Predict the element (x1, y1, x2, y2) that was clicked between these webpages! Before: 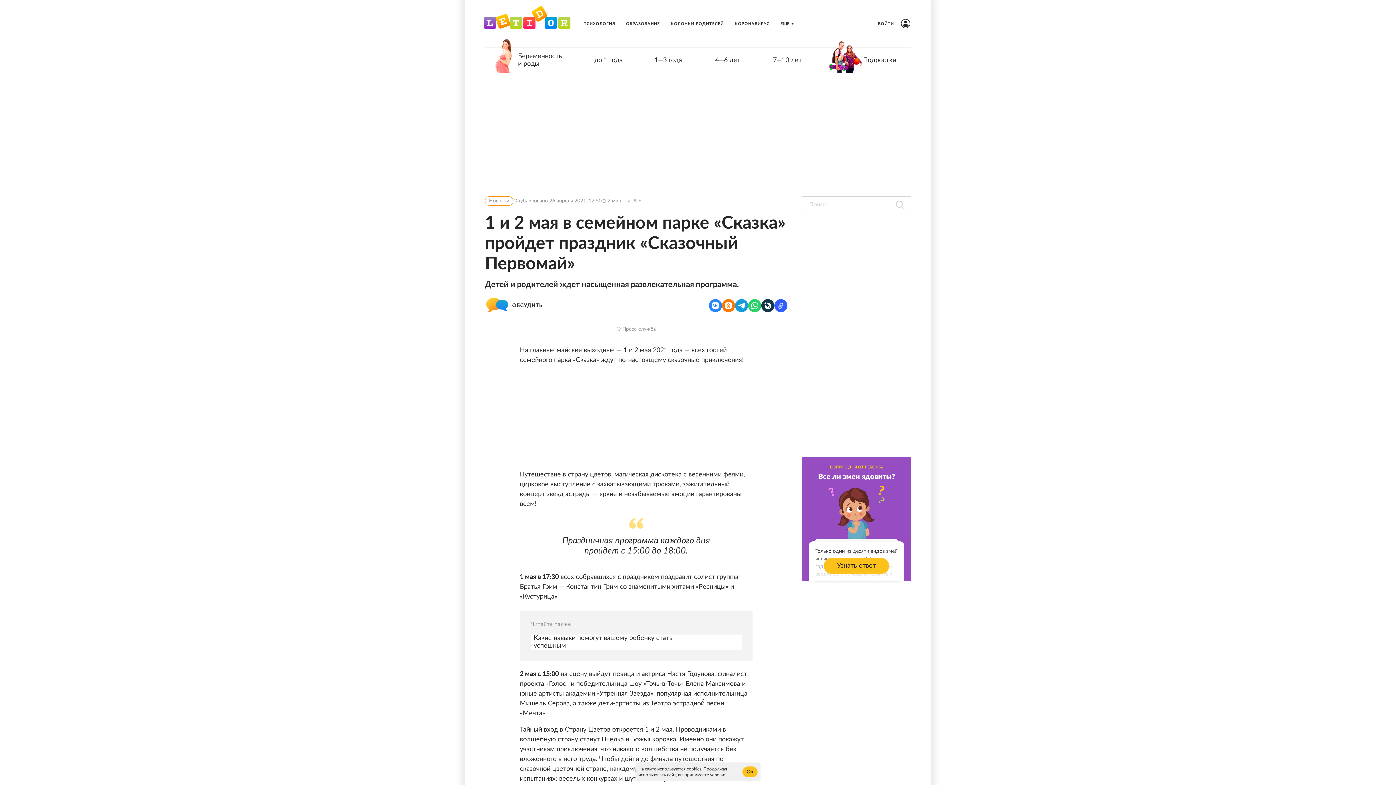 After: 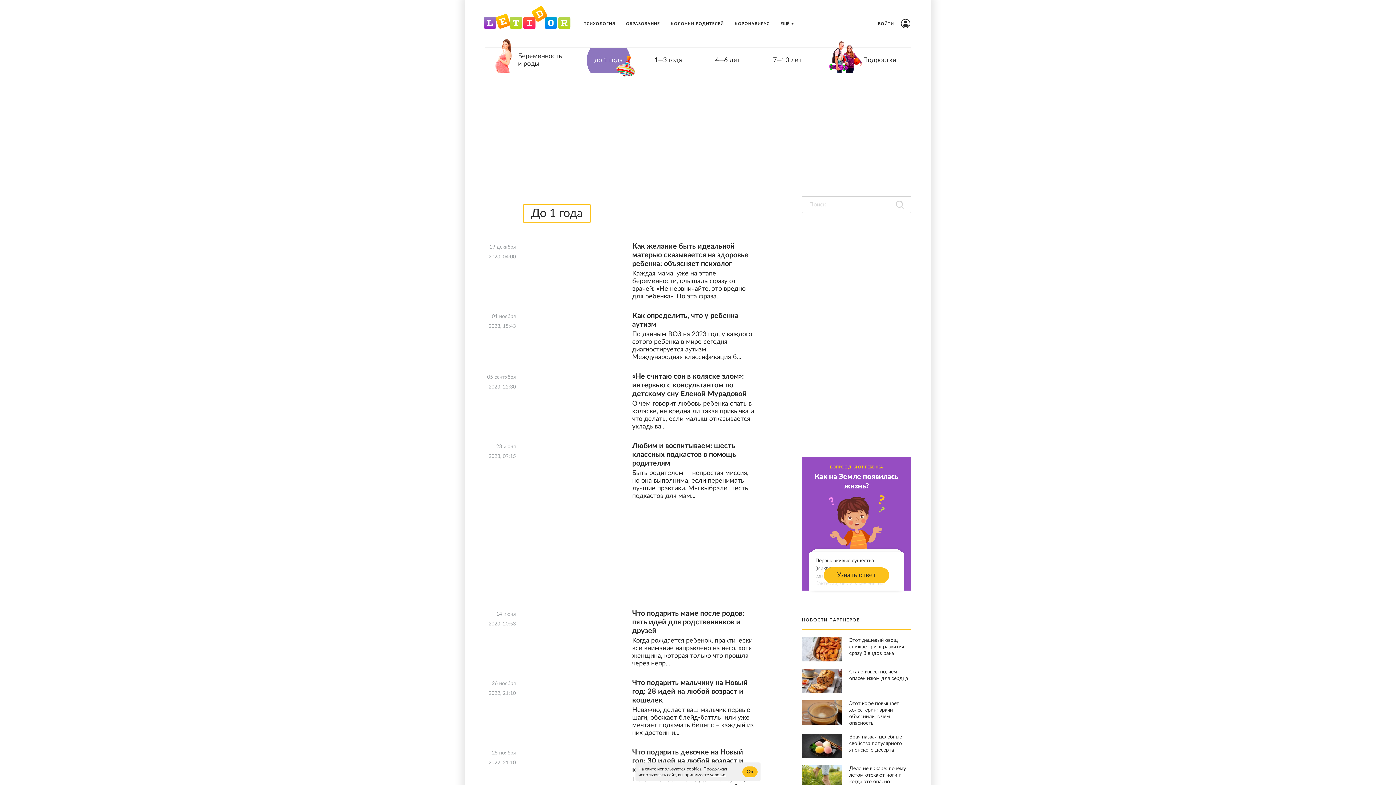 Action: label: до 1 года bbox: (586, 47, 630, 73)